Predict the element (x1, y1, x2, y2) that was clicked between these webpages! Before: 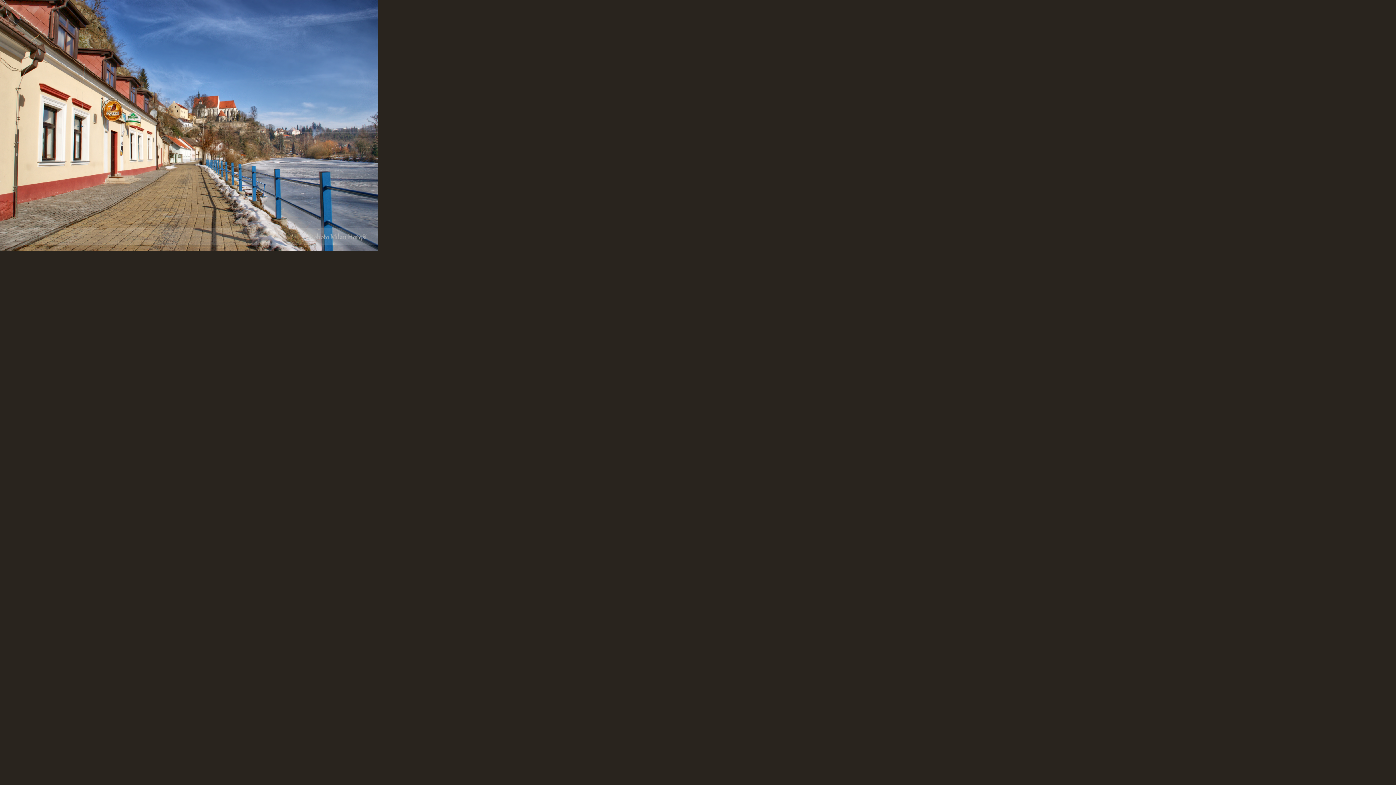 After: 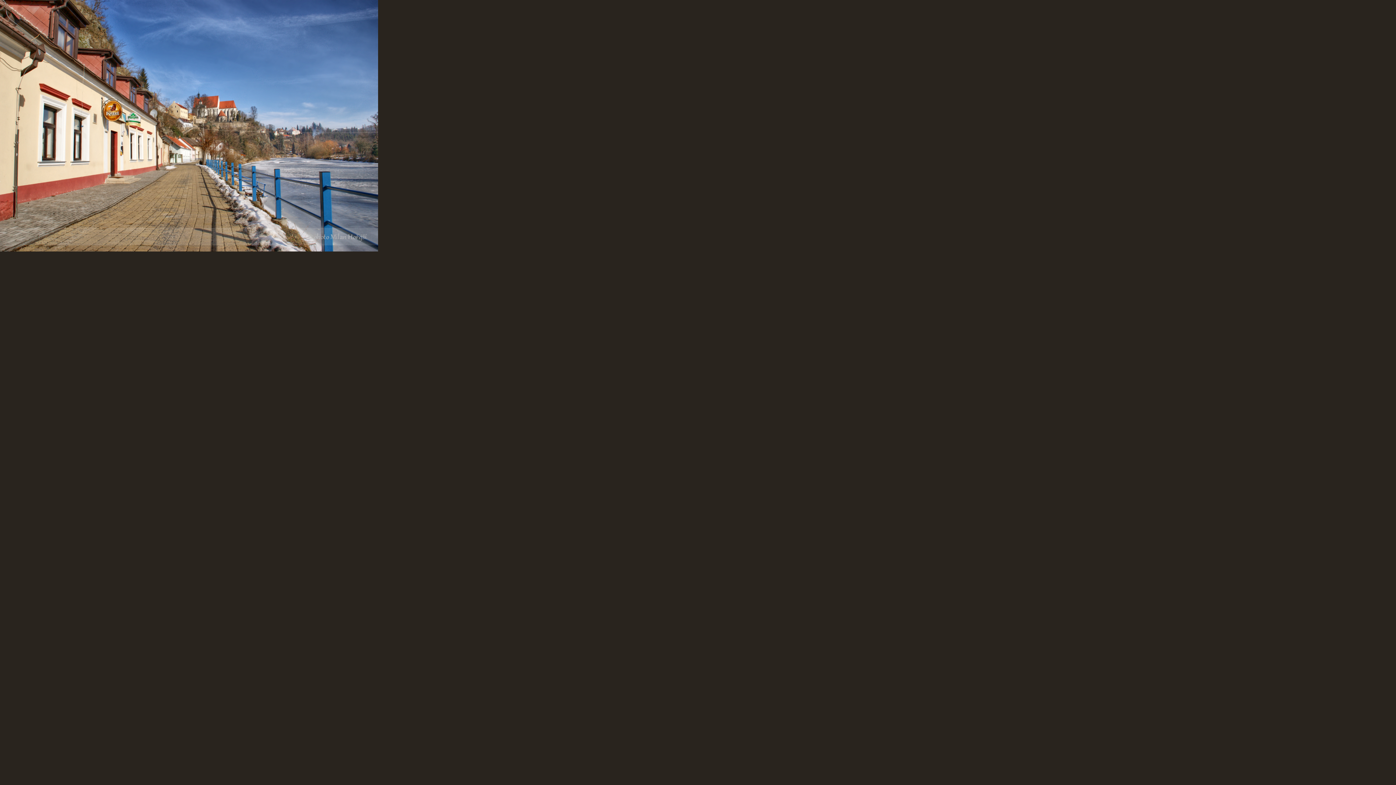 Action: bbox: (0, 0, 378, 251)